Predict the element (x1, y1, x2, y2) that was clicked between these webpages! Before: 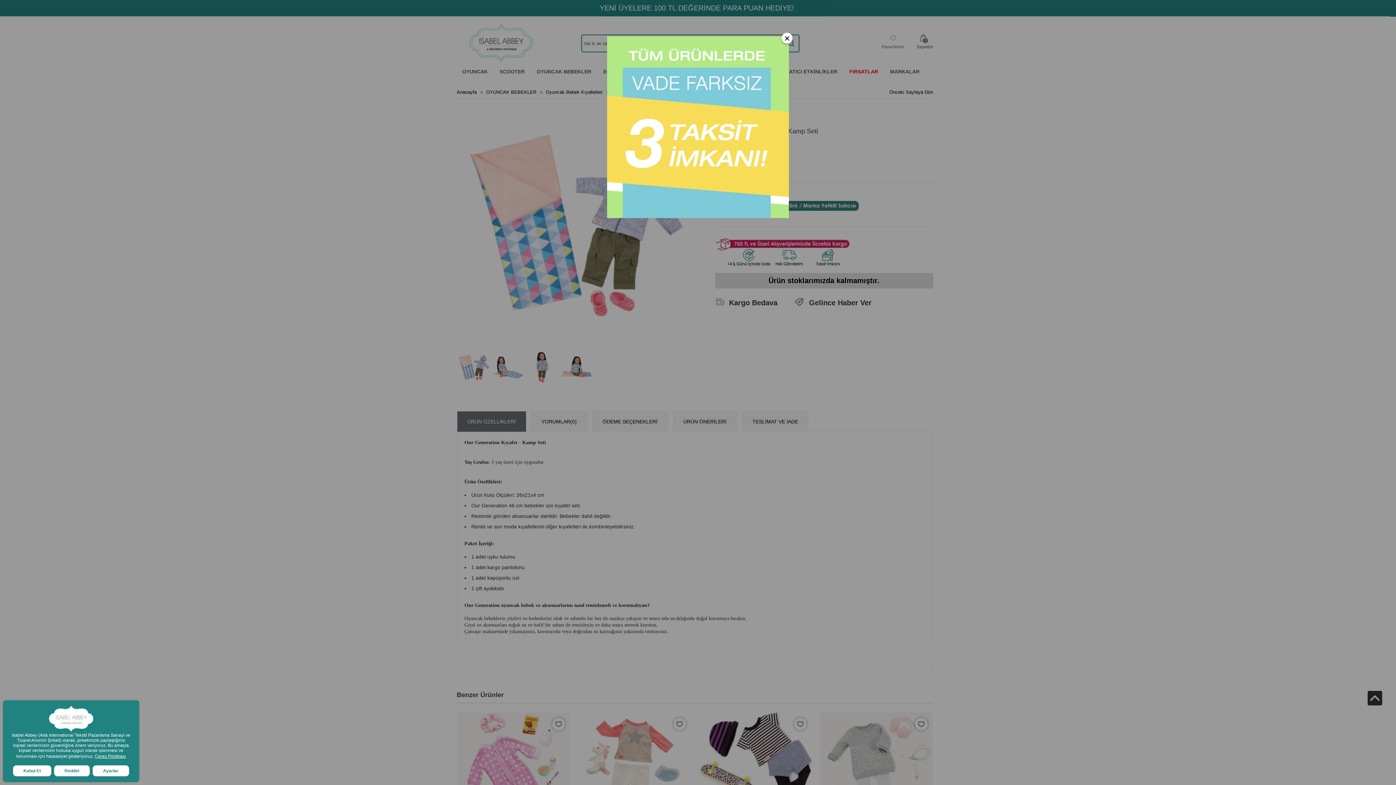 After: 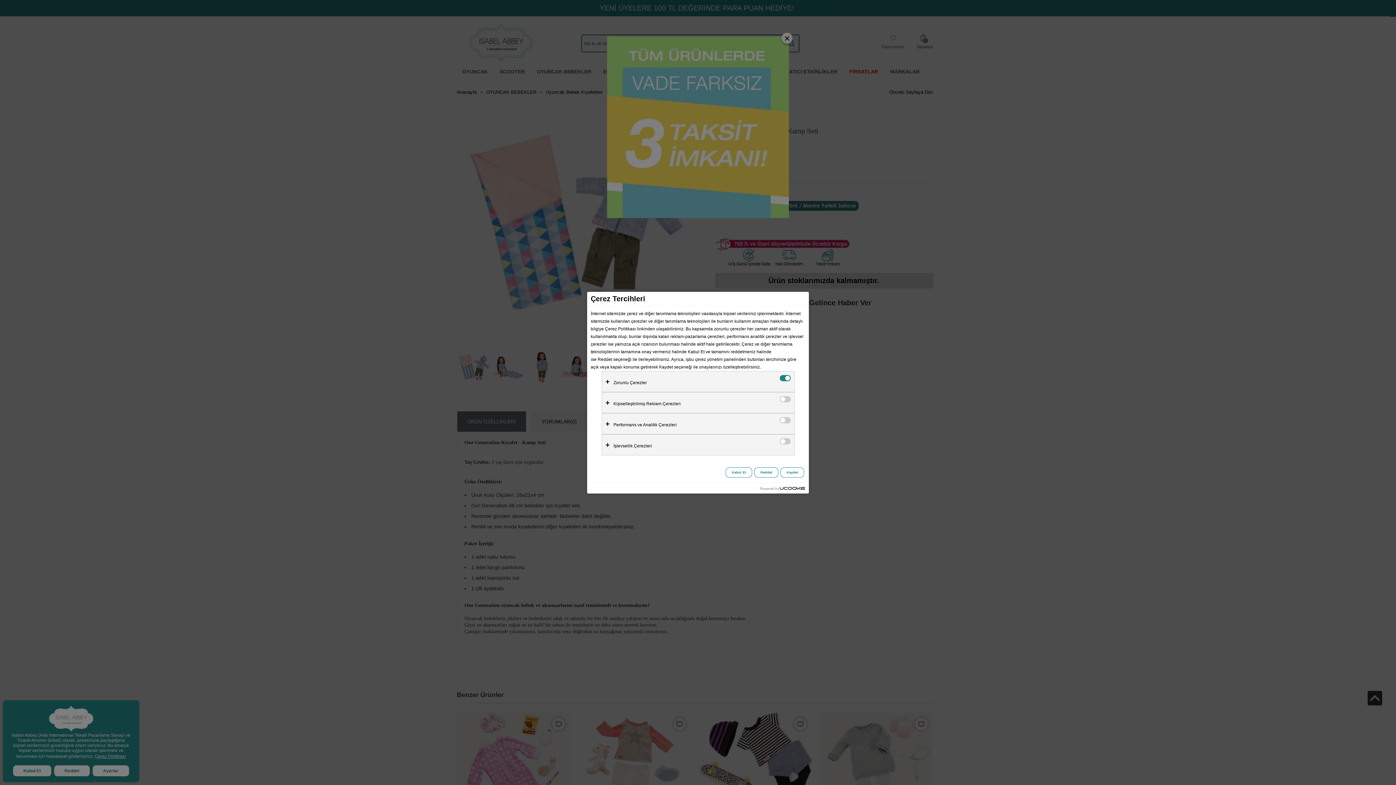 Action: bbox: (92, 765, 129, 777) label: Ayarlar